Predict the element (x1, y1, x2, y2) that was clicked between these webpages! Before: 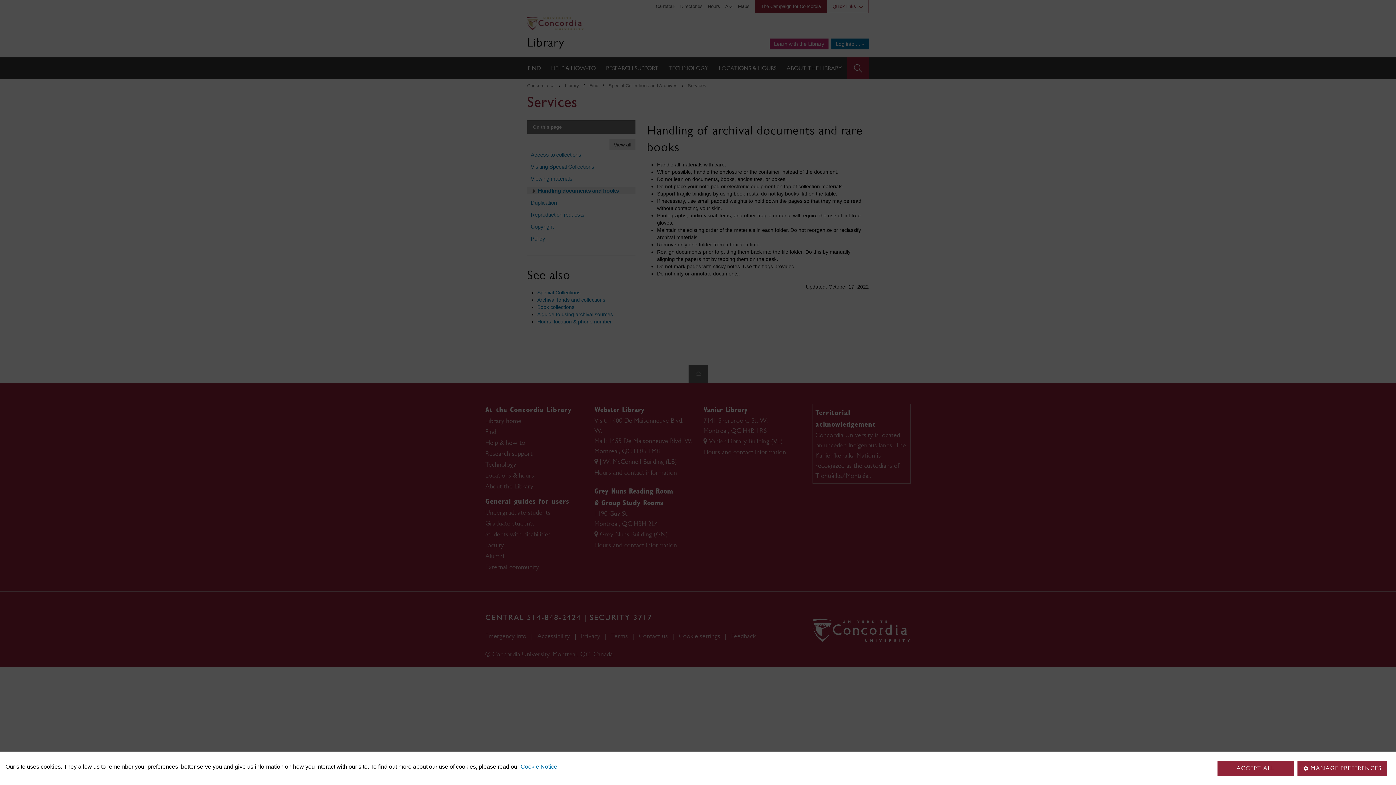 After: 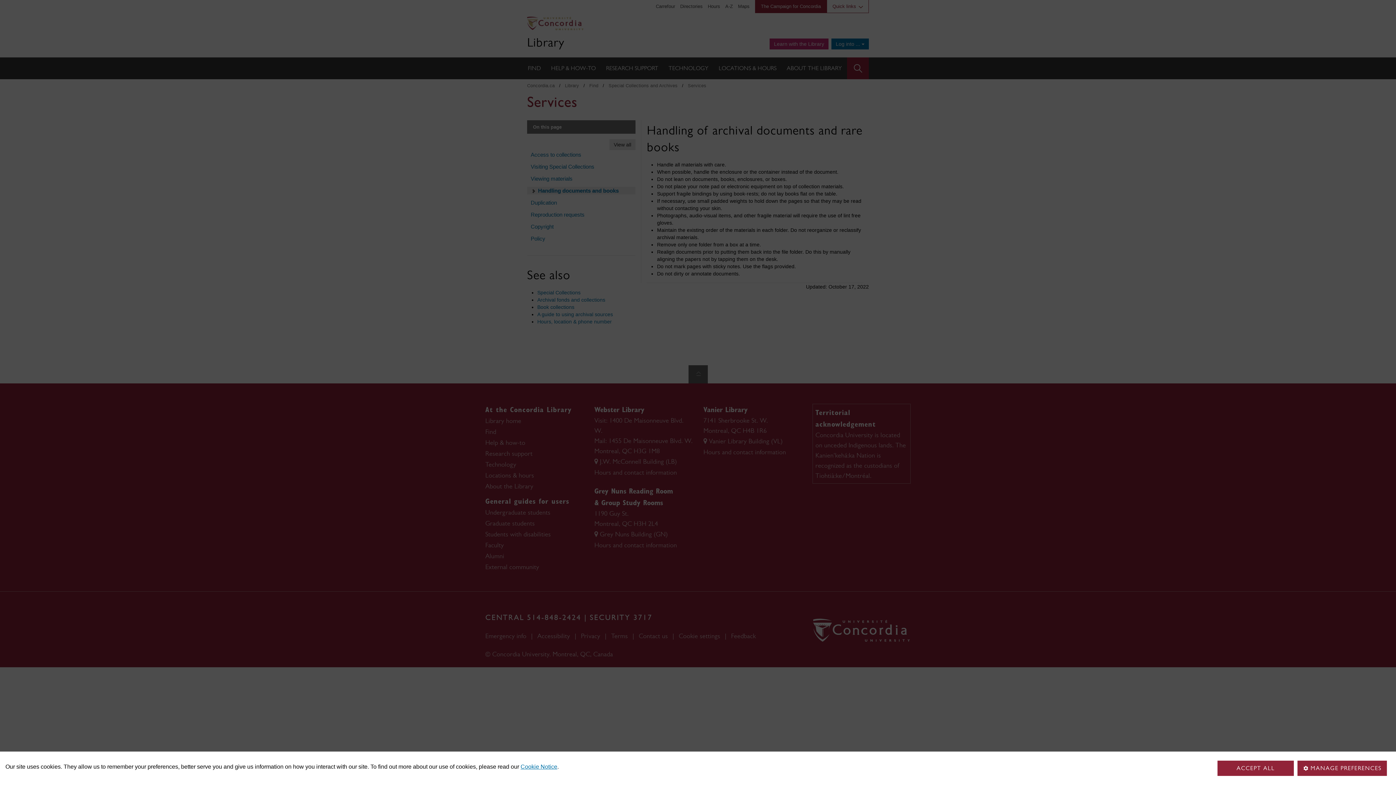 Action: label: Cookie Notice bbox: (520, 763, 557, 770)